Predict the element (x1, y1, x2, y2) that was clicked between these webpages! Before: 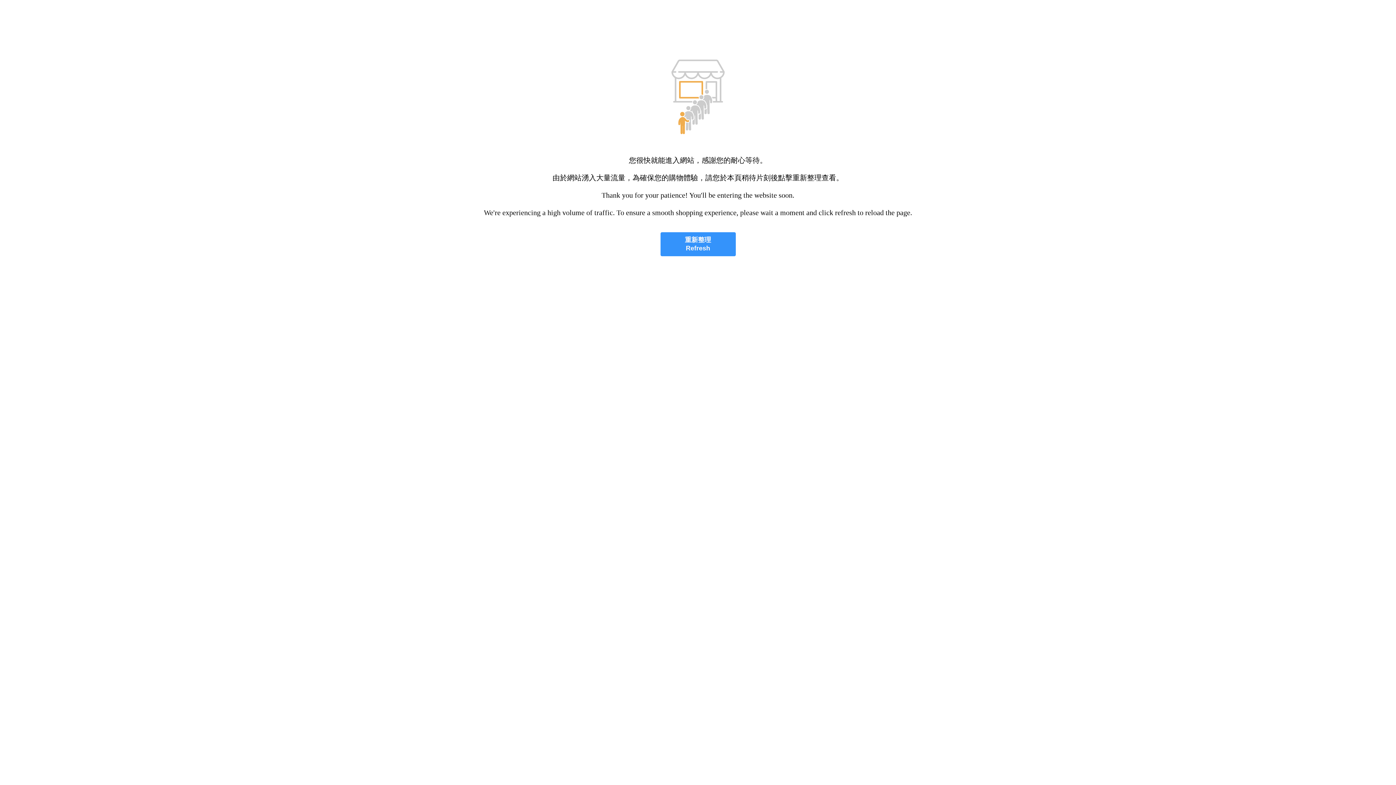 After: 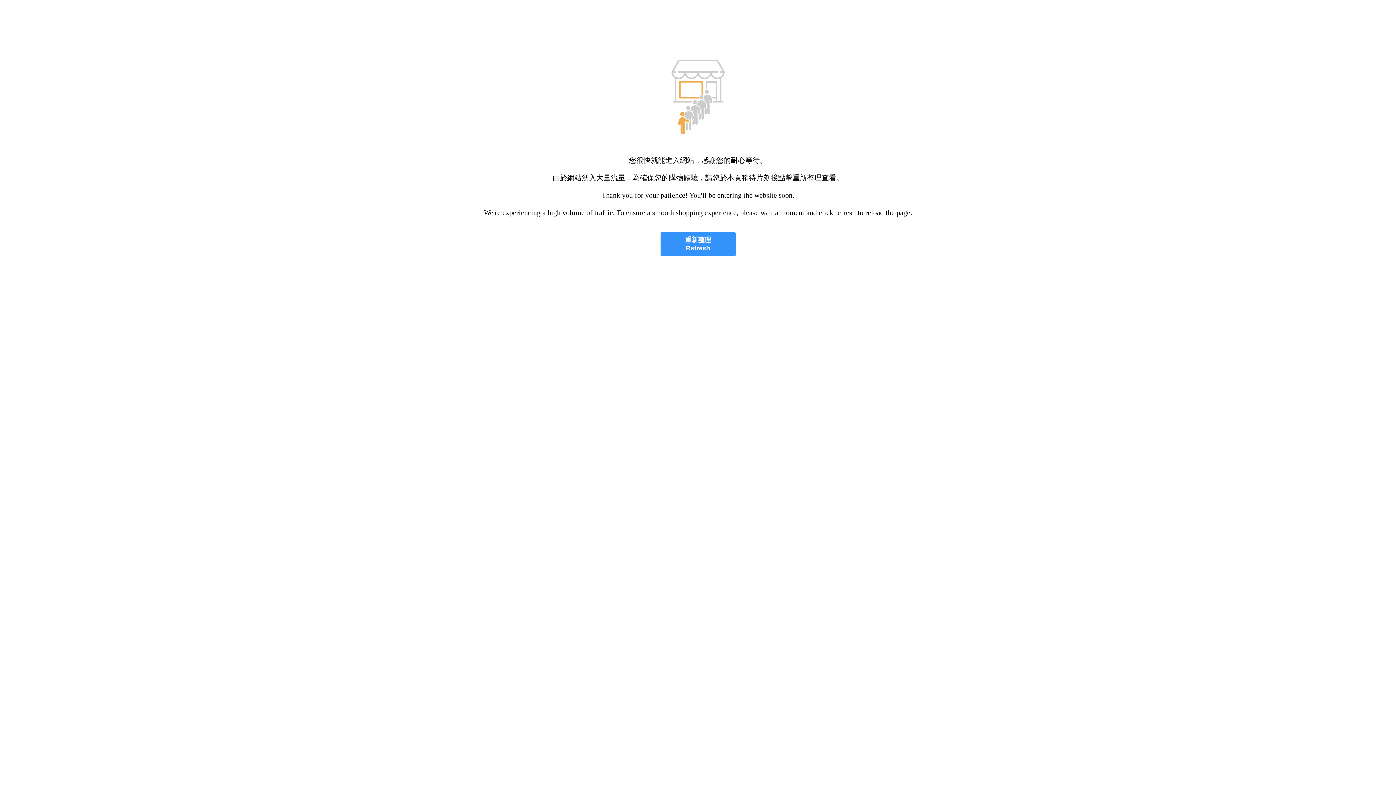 Action: label: 重新整理
Refresh bbox: (660, 232, 735, 256)